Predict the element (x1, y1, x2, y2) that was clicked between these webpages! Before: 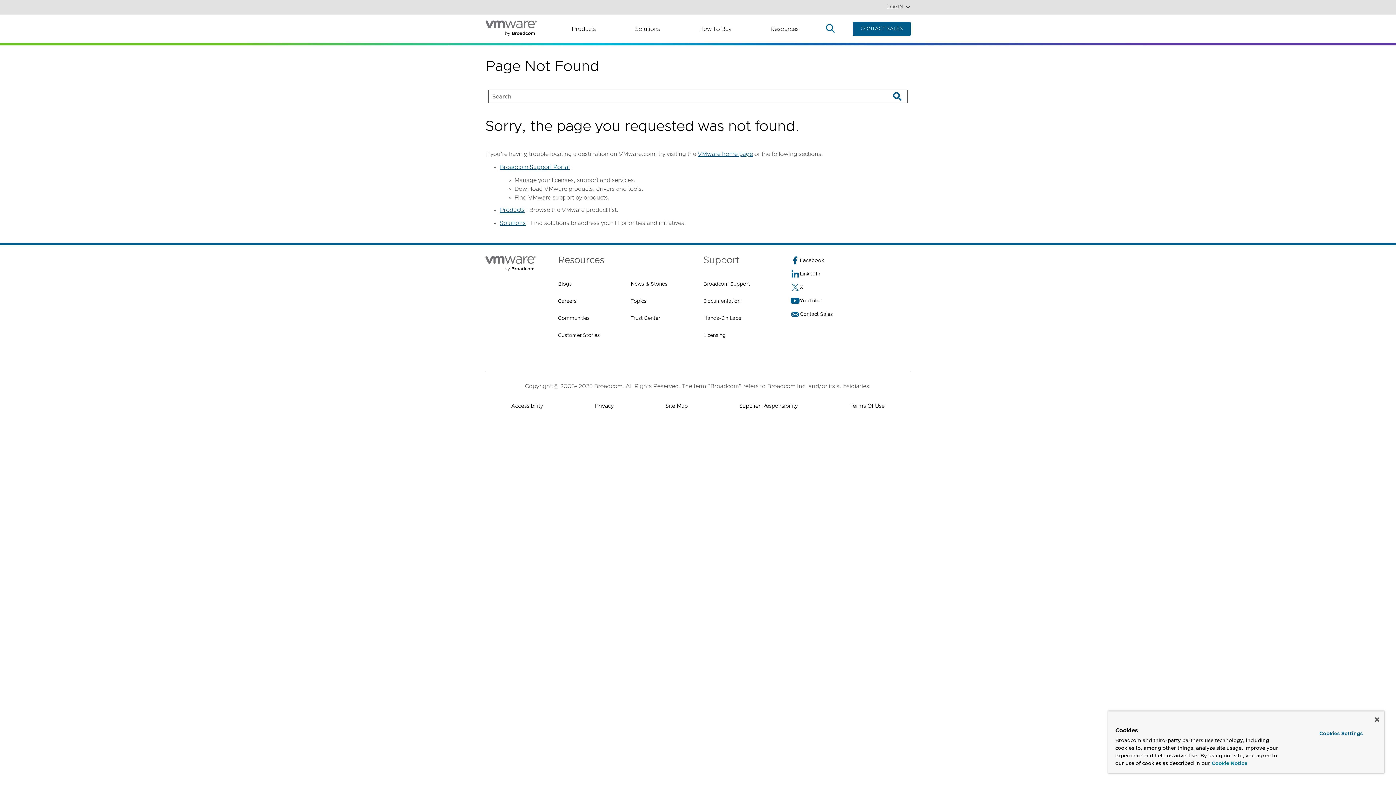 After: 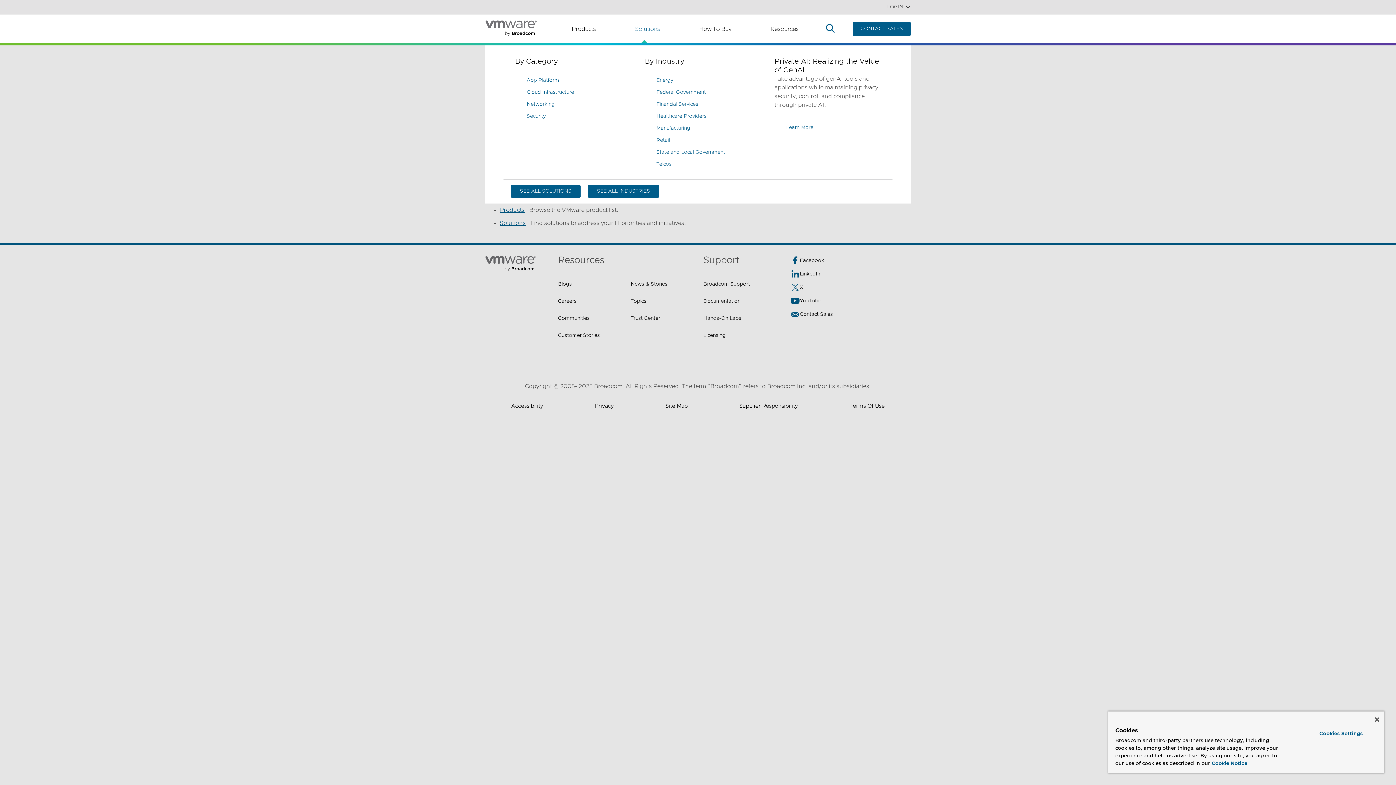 Action: label: Solutions bbox: (635, 24, 660, 33)